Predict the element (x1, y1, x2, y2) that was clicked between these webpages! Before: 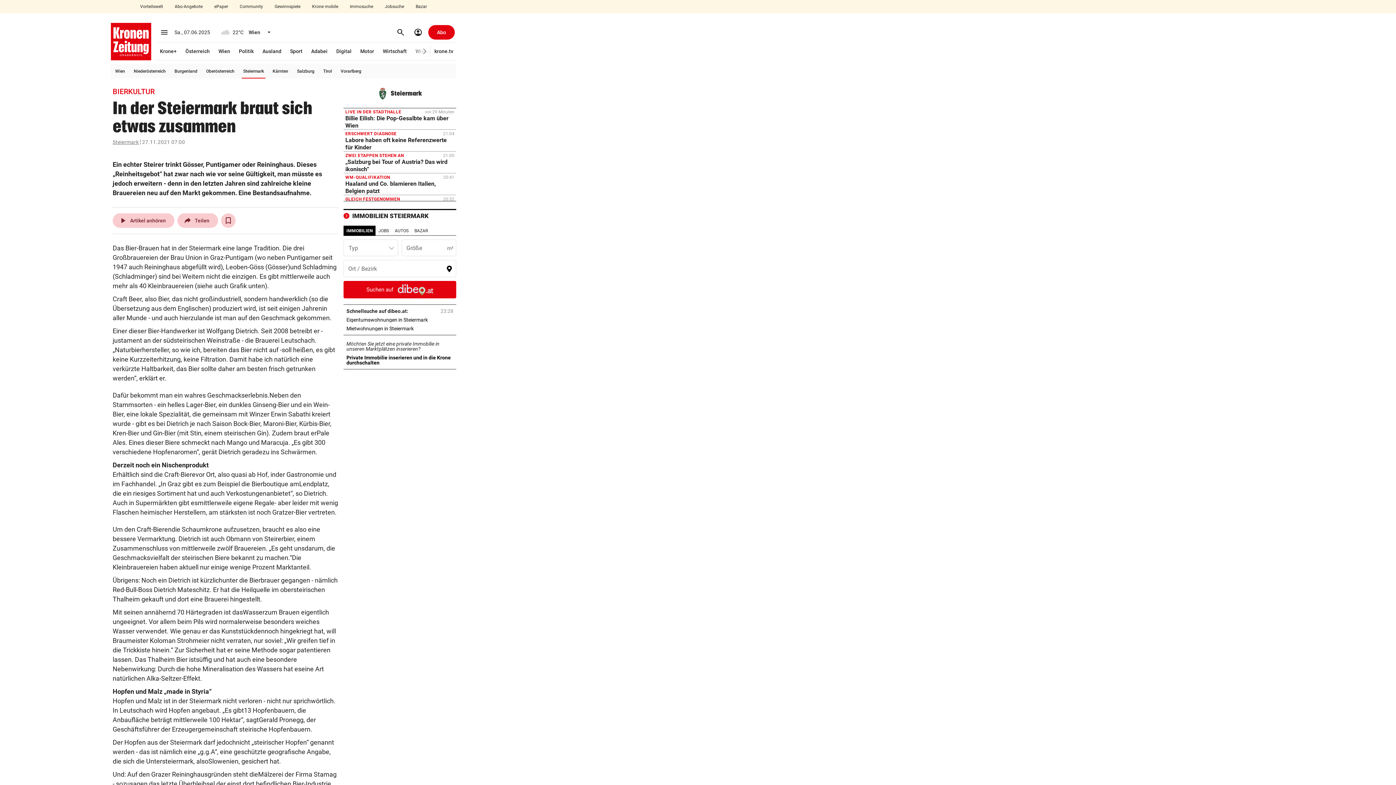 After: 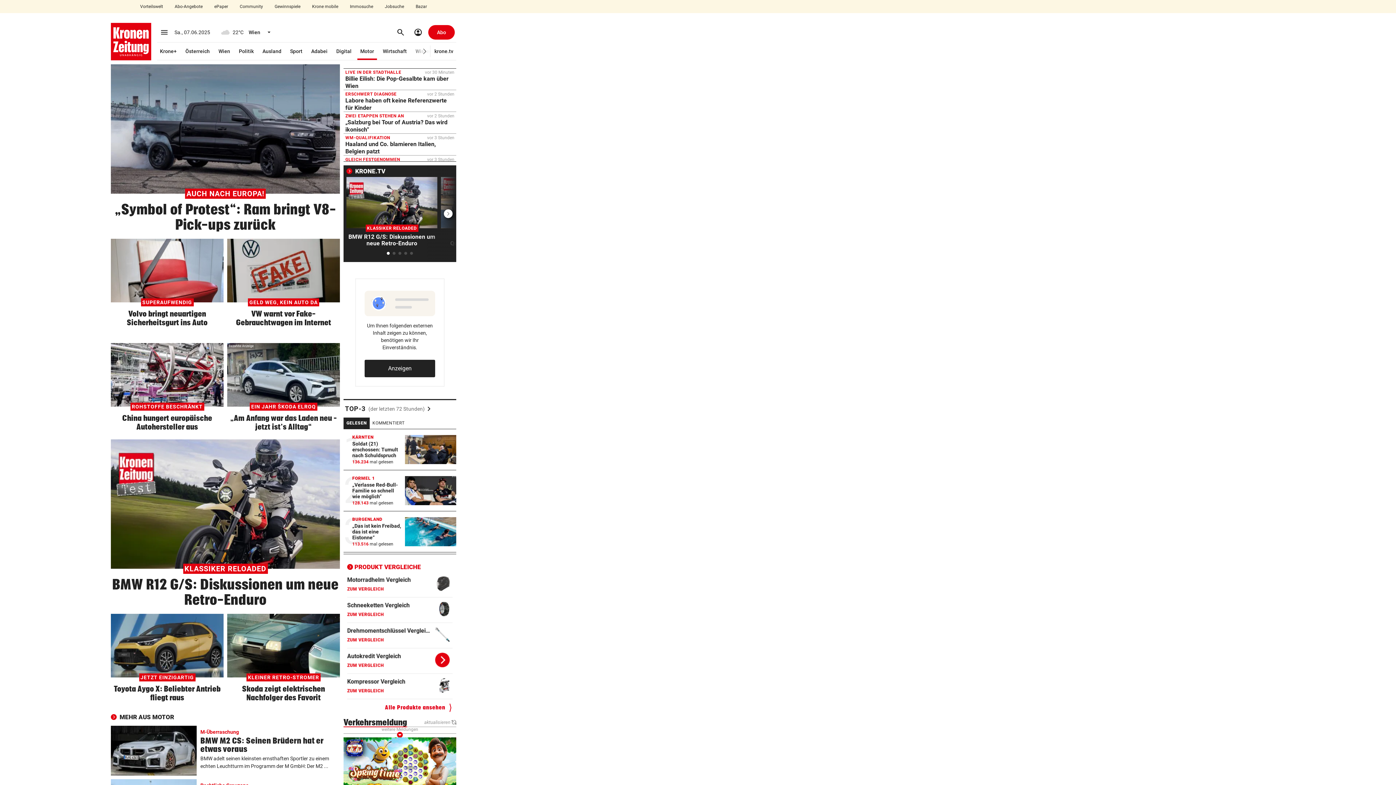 Action: label: Motor bbox: (357, 42, 377, 60)